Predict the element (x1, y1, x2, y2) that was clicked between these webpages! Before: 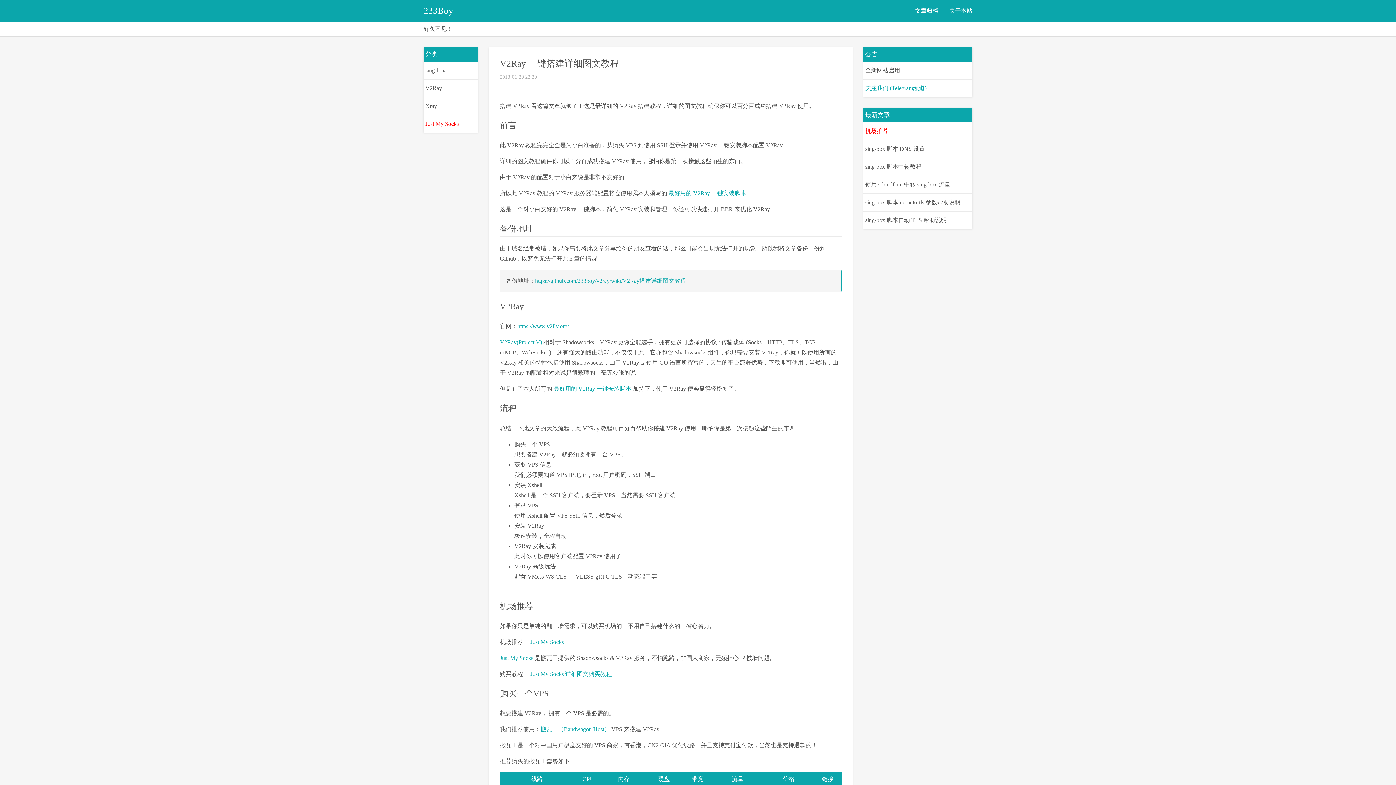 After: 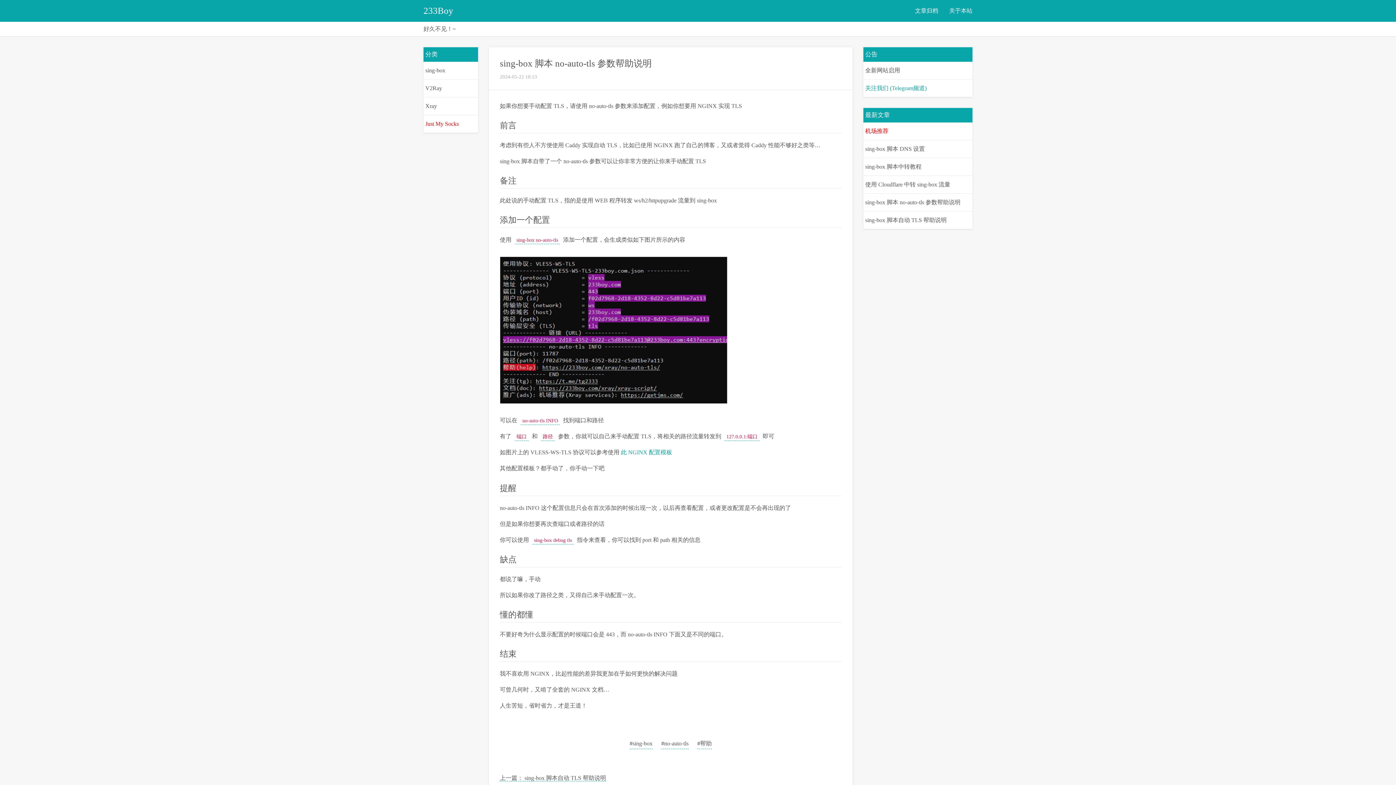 Action: label: sing-box 脚本 no-auto-tls 参数帮助说明 bbox: (865, 199, 960, 205)